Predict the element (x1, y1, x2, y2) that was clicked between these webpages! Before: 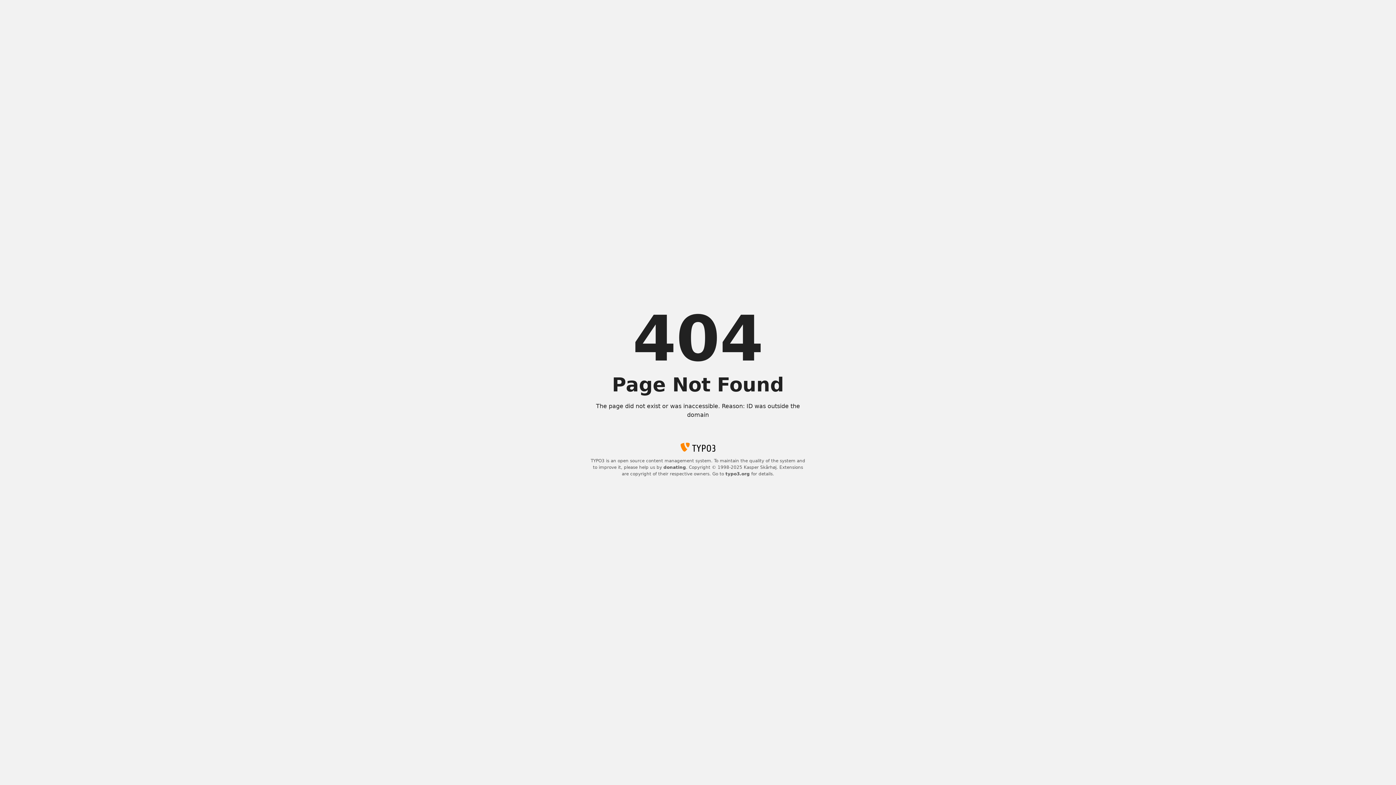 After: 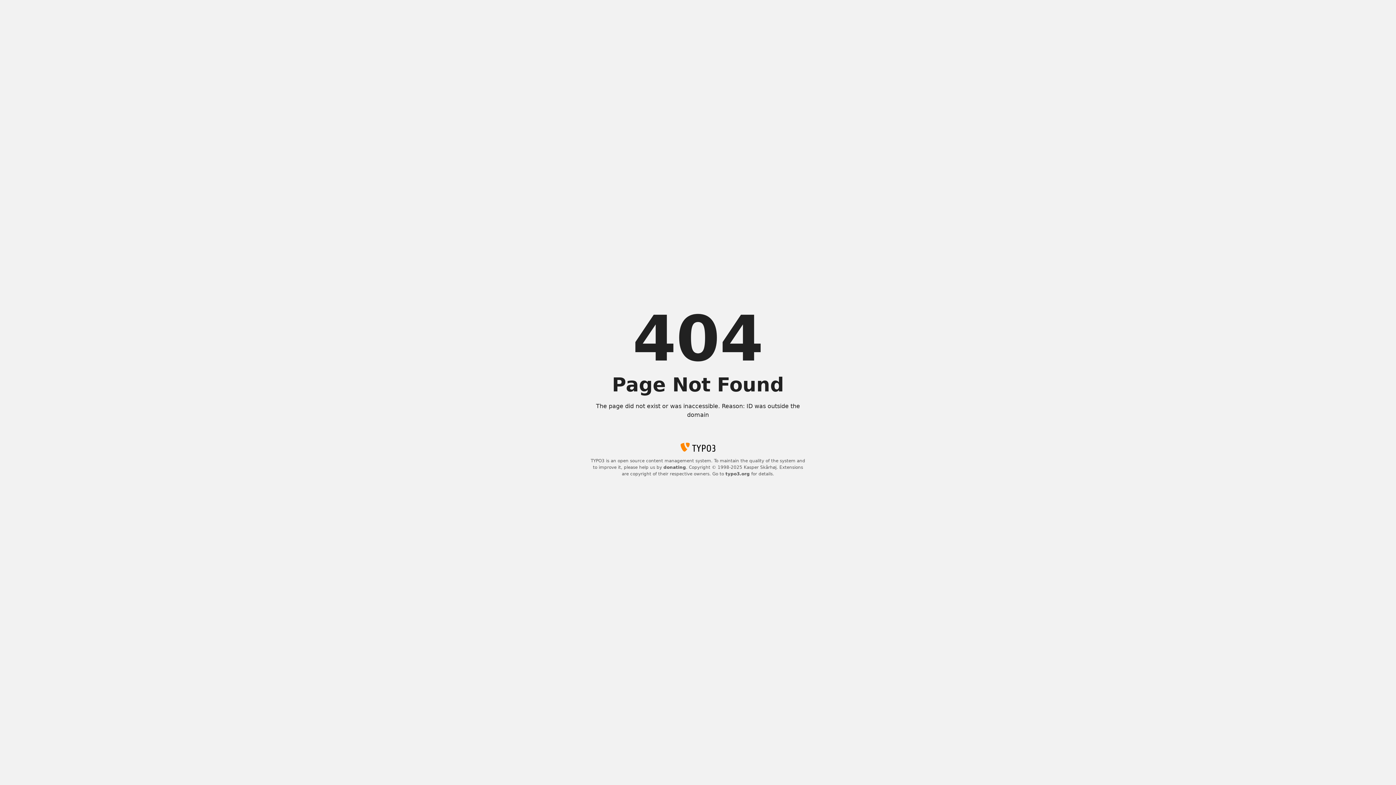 Action: bbox: (725, 471, 750, 476) label: typo3.org